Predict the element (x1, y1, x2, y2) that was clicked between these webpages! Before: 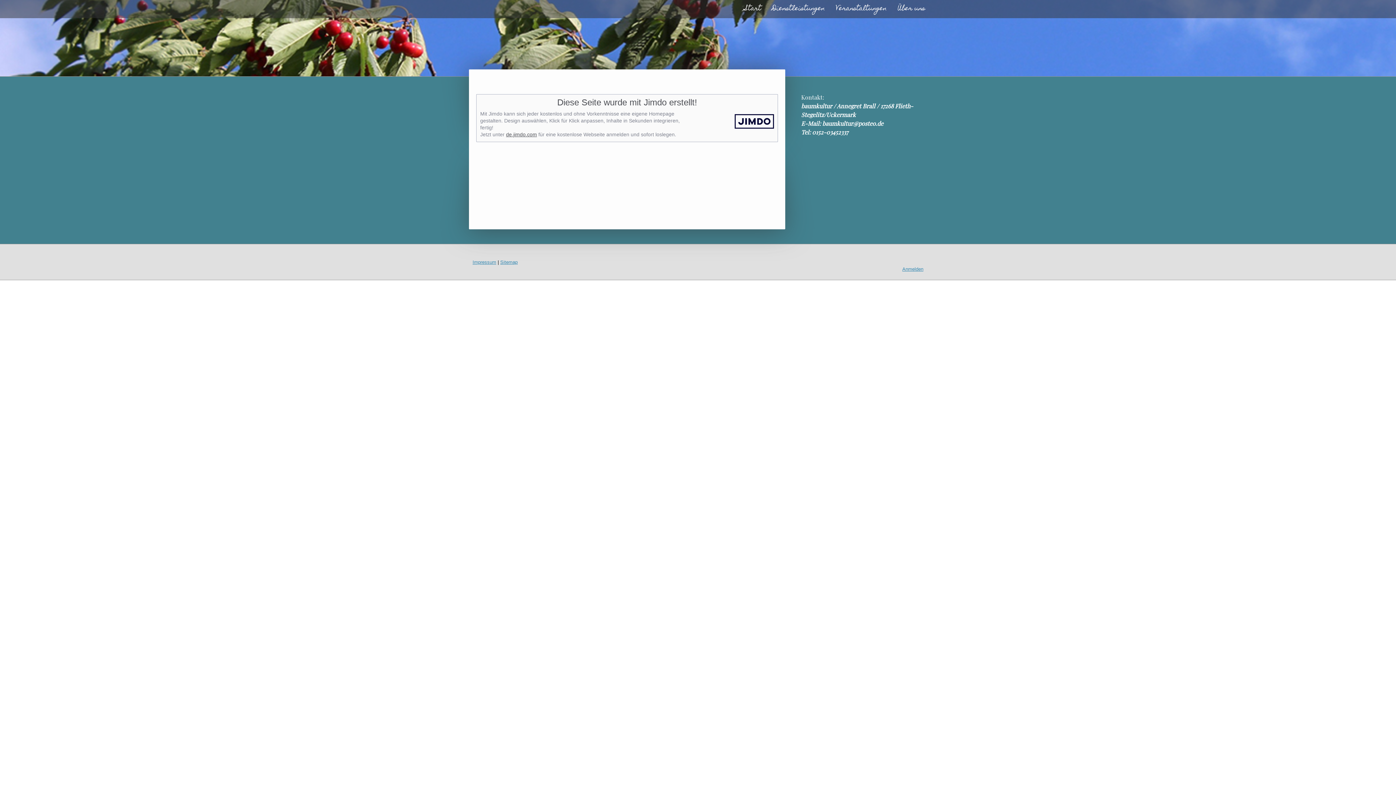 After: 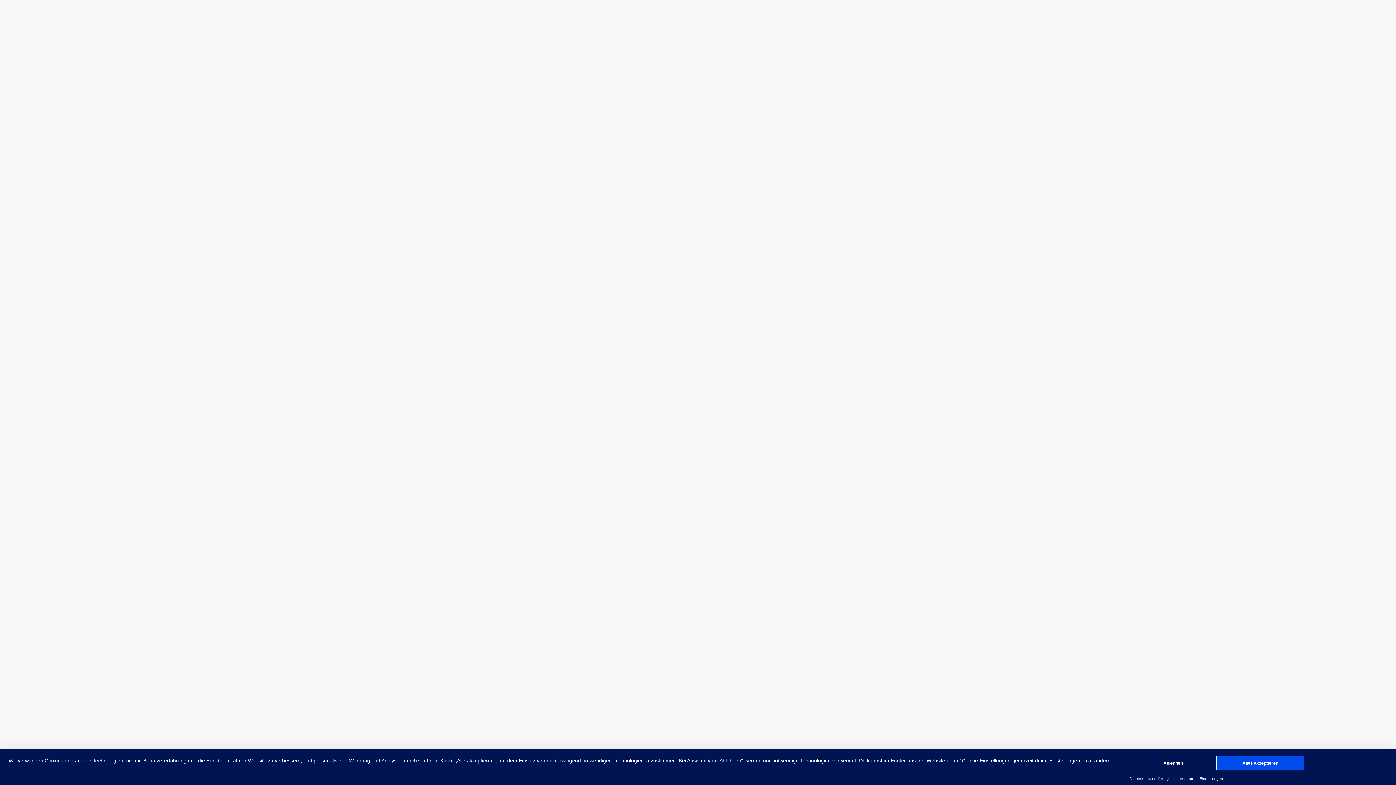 Action: label: de.jimdo.com bbox: (506, 131, 537, 137)